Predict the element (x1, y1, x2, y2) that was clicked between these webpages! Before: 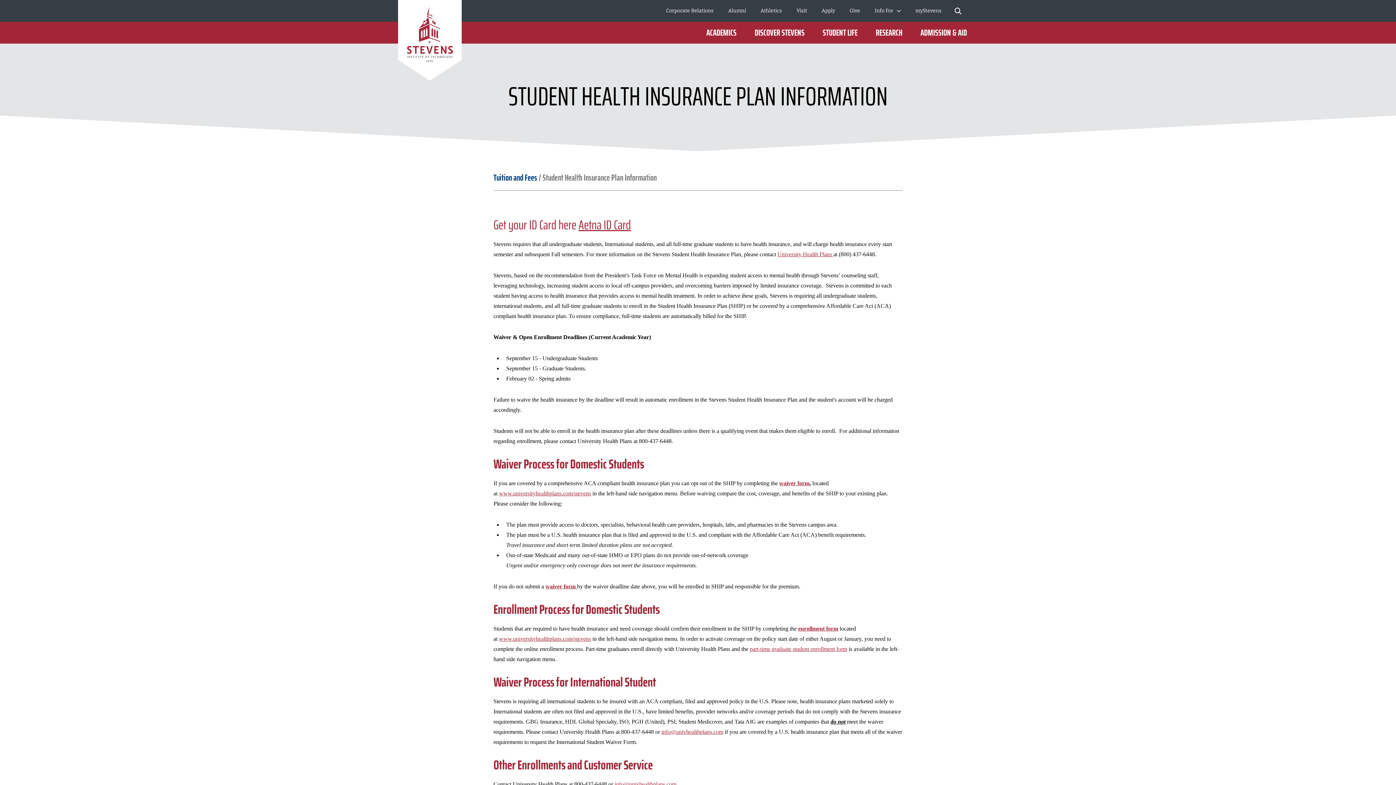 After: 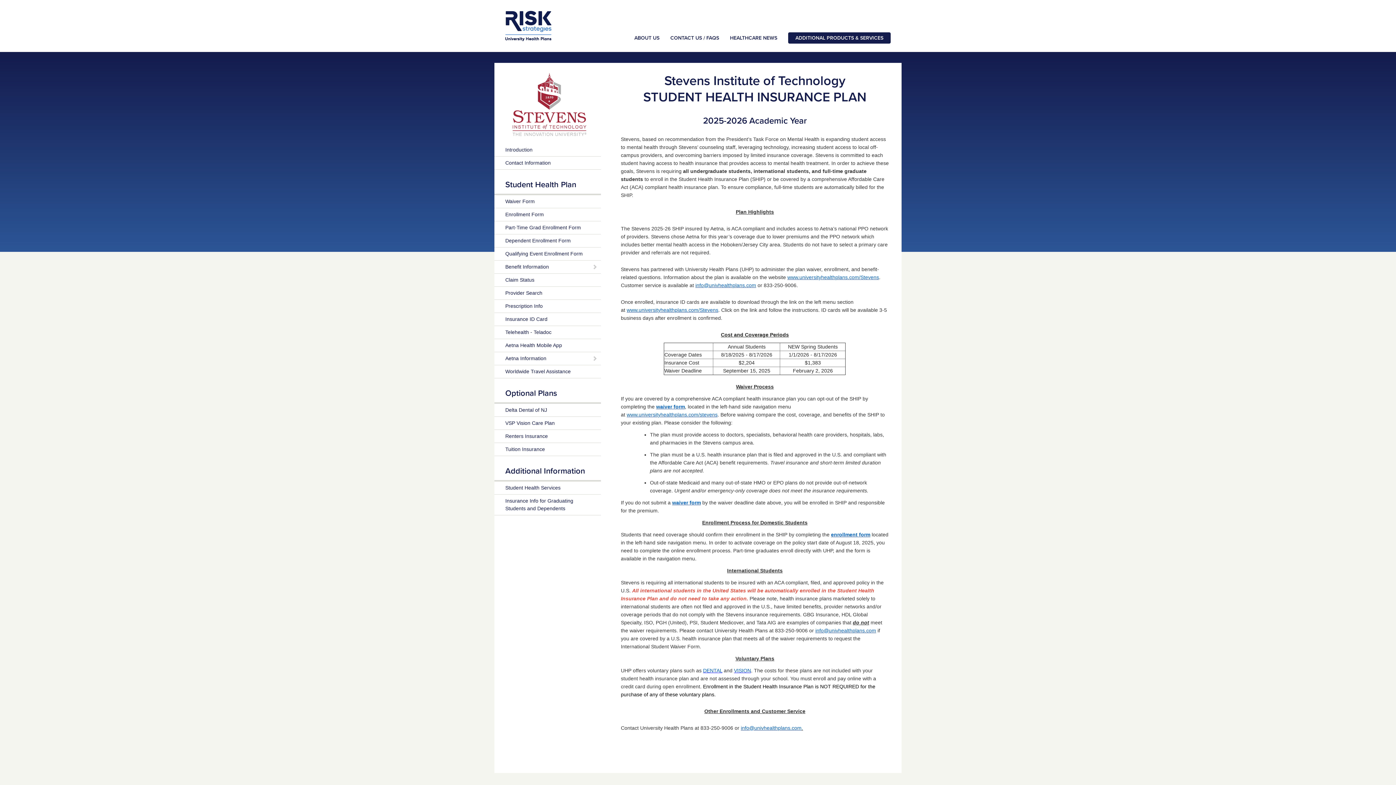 Action: label: www.universityhealthplans.com/stevens bbox: (499, 490, 591, 496)